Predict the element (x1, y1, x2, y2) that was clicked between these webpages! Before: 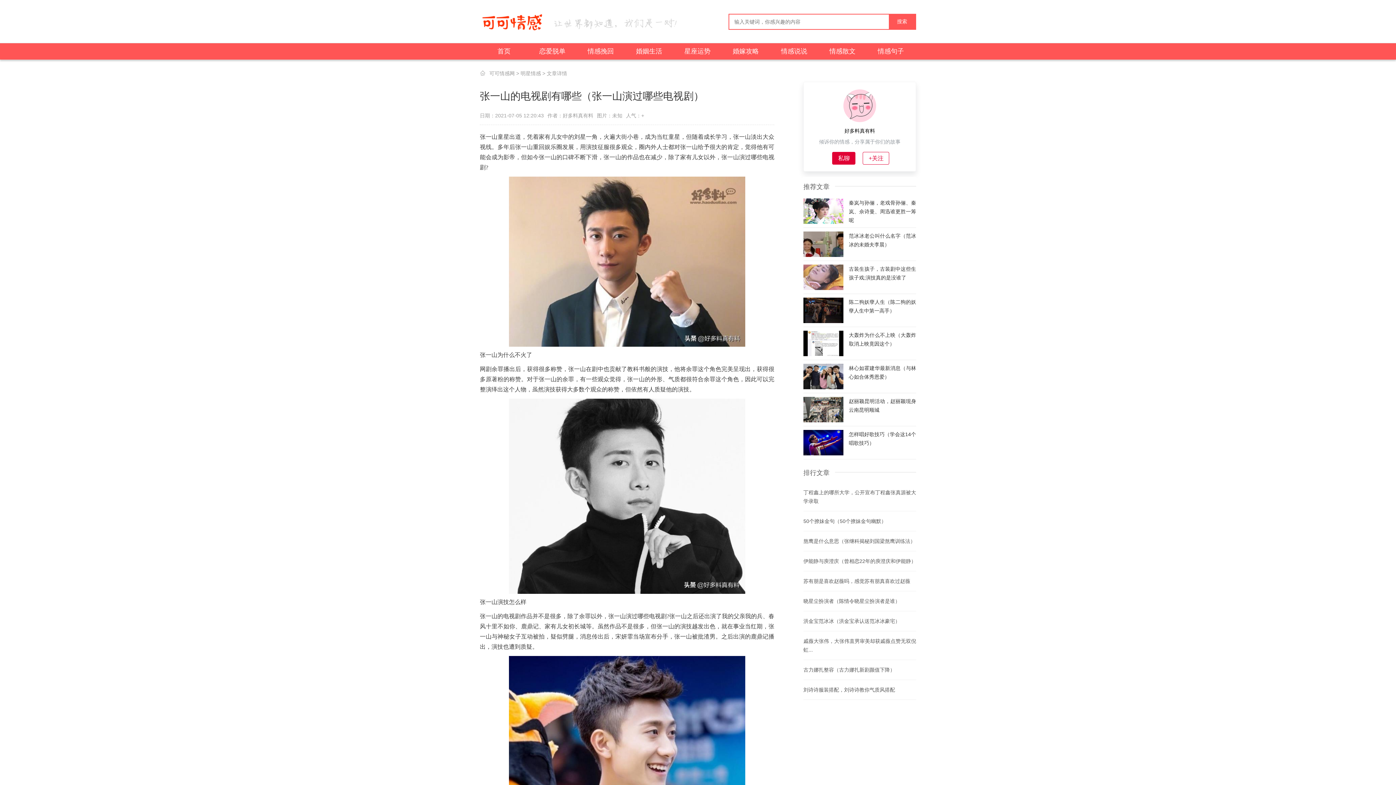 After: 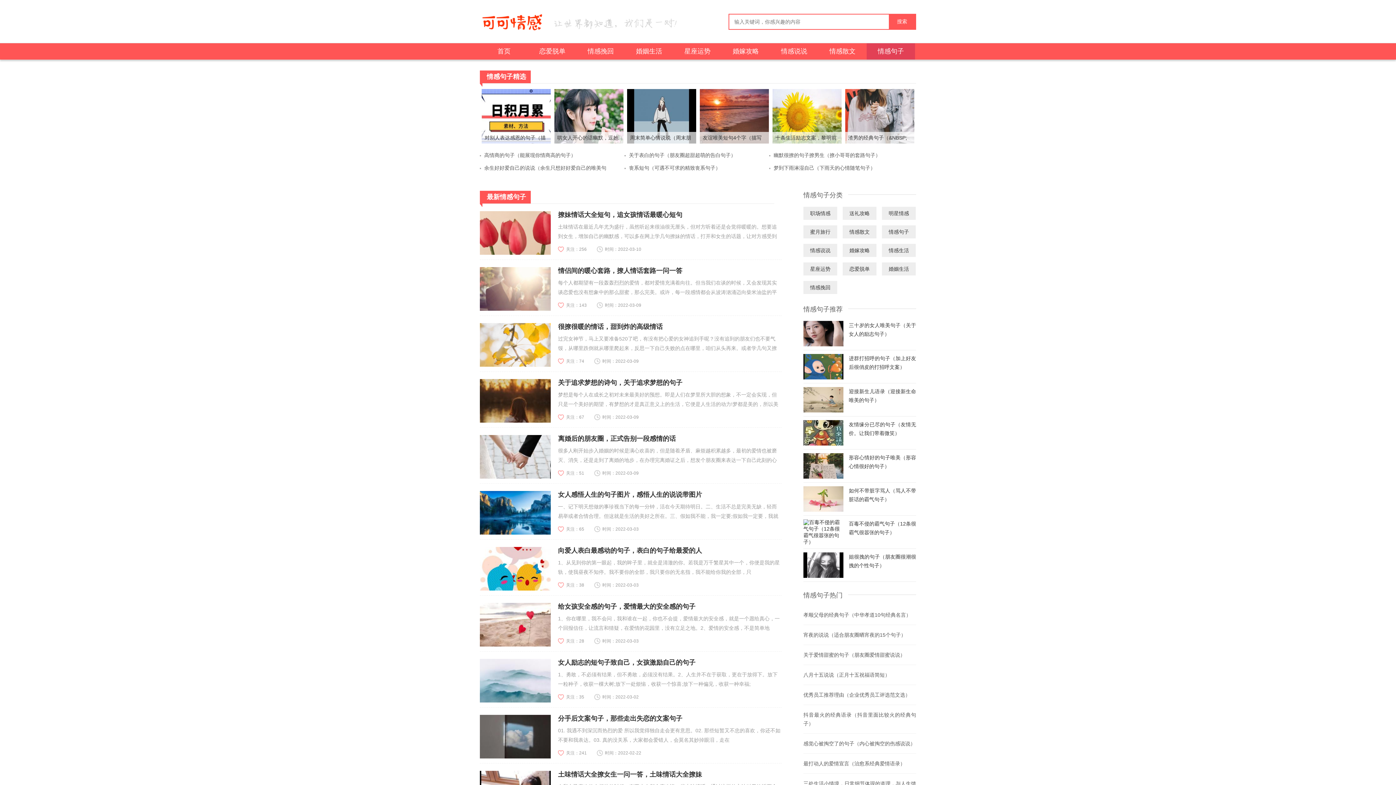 Action: bbox: (866, 43, 915, 59) label: 情感句子